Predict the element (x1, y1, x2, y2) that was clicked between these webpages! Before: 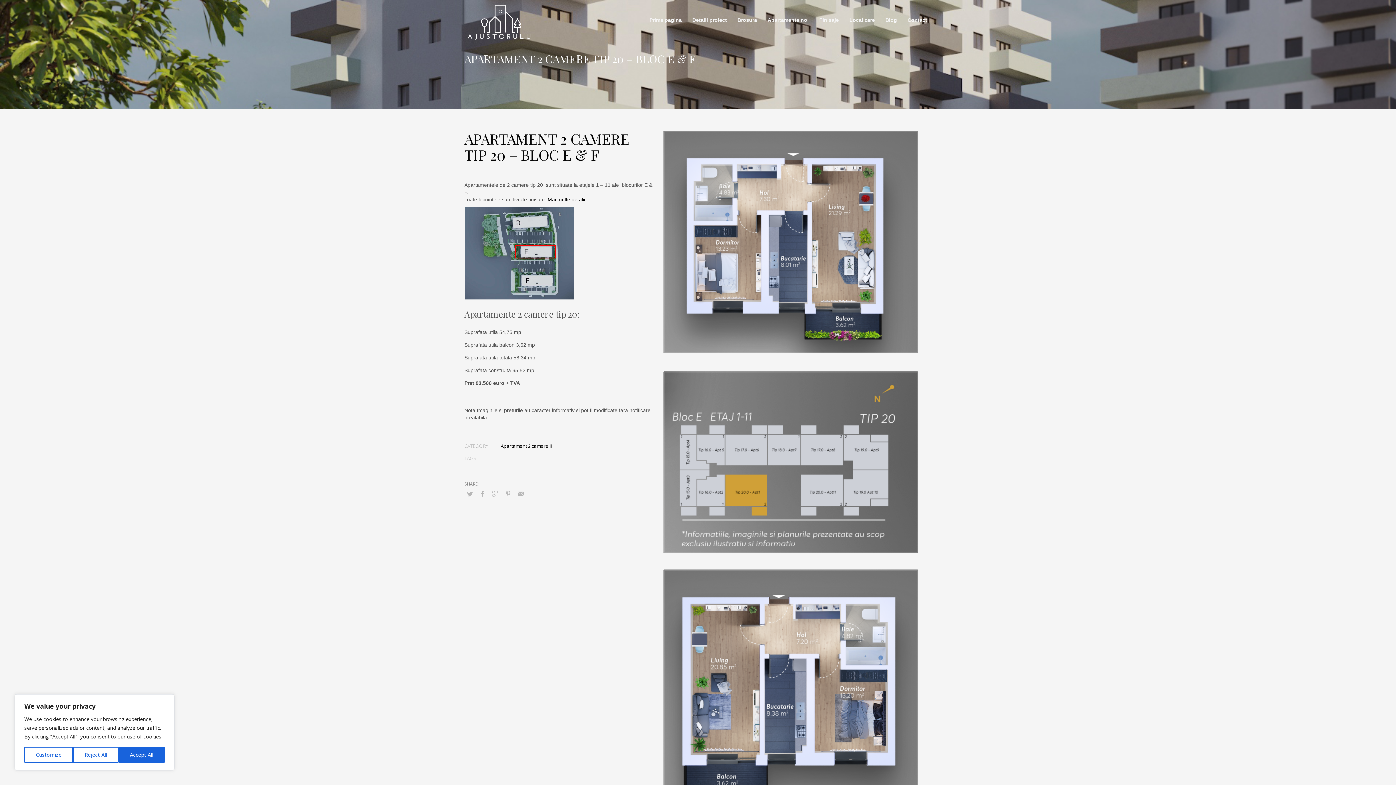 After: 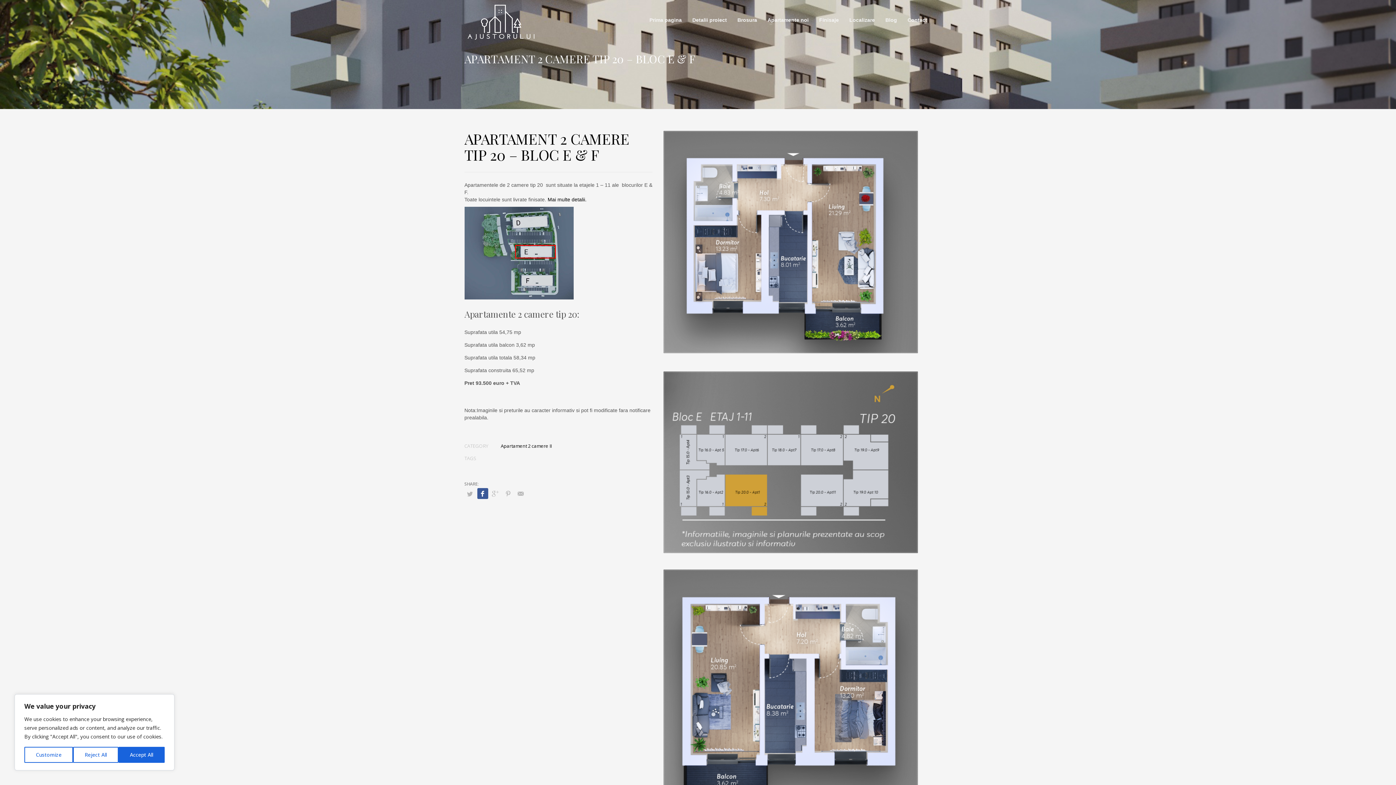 Action: bbox: (477, 488, 488, 499)